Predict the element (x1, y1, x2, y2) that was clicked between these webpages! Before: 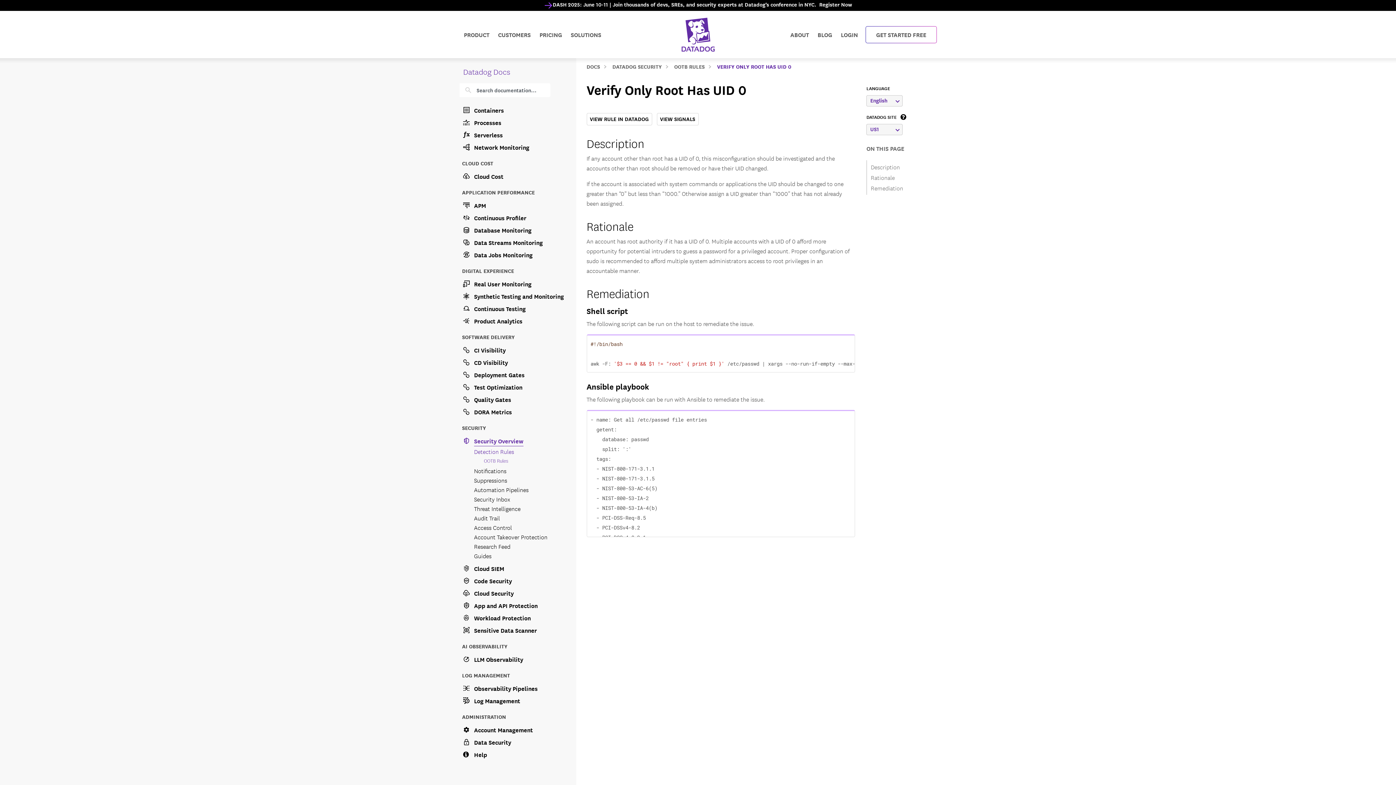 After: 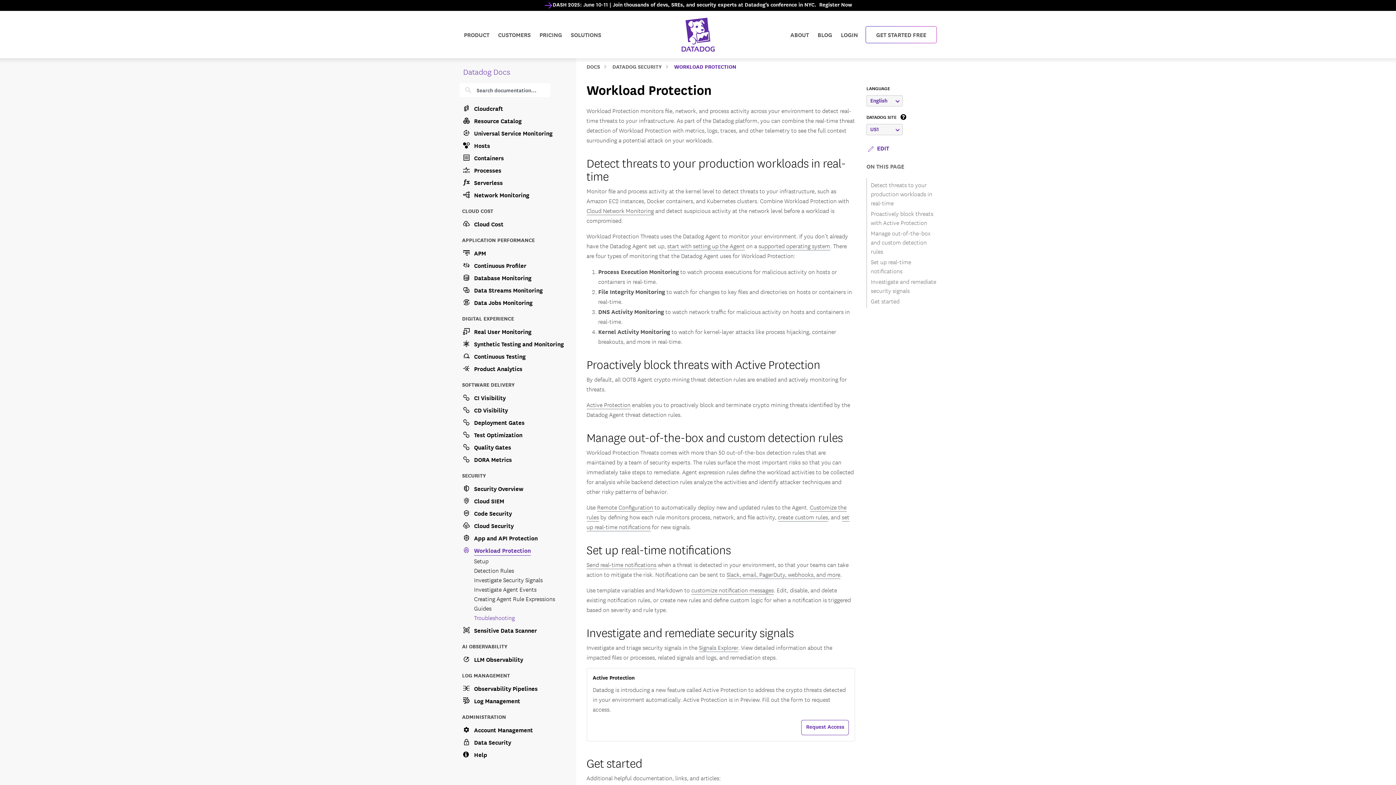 Action: label: Workload Protection bbox: (462, 611, 567, 623)